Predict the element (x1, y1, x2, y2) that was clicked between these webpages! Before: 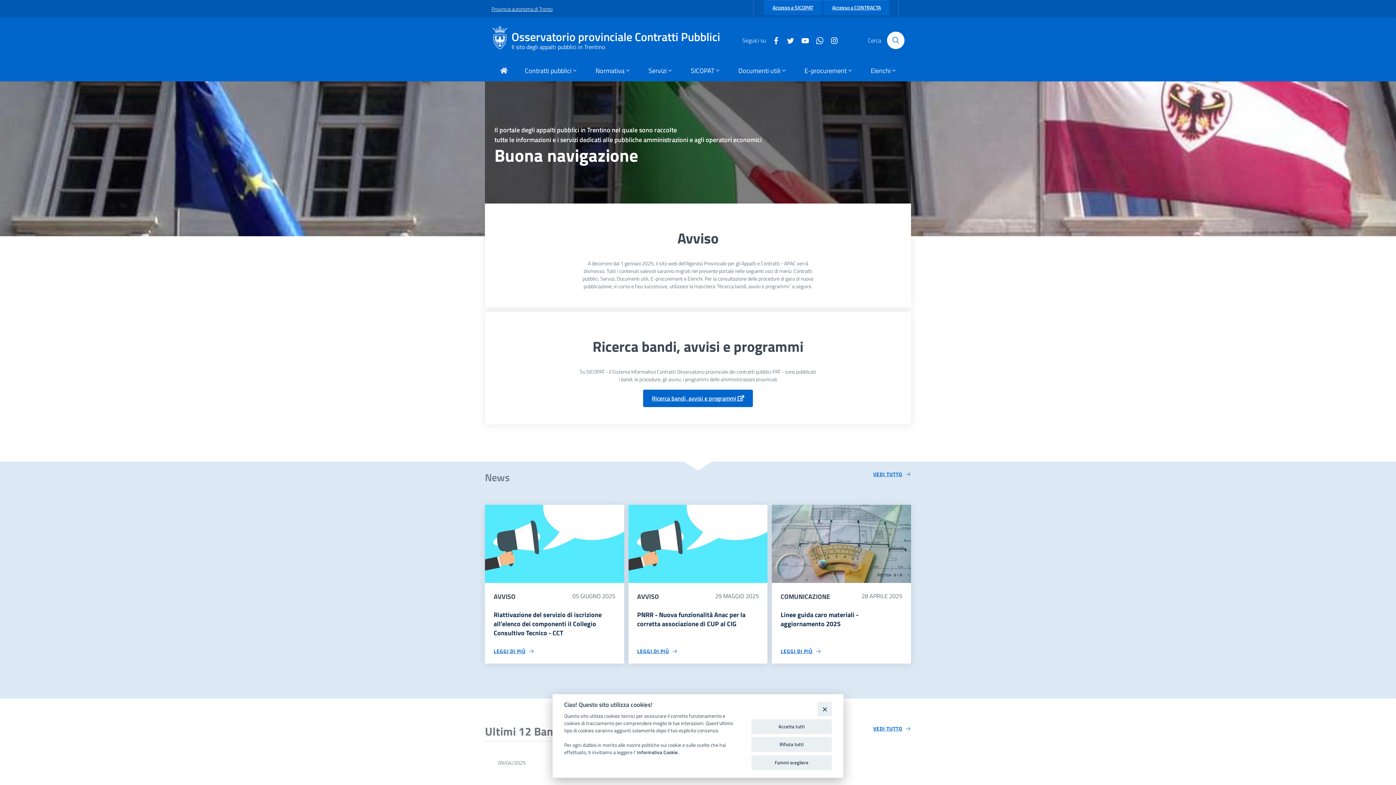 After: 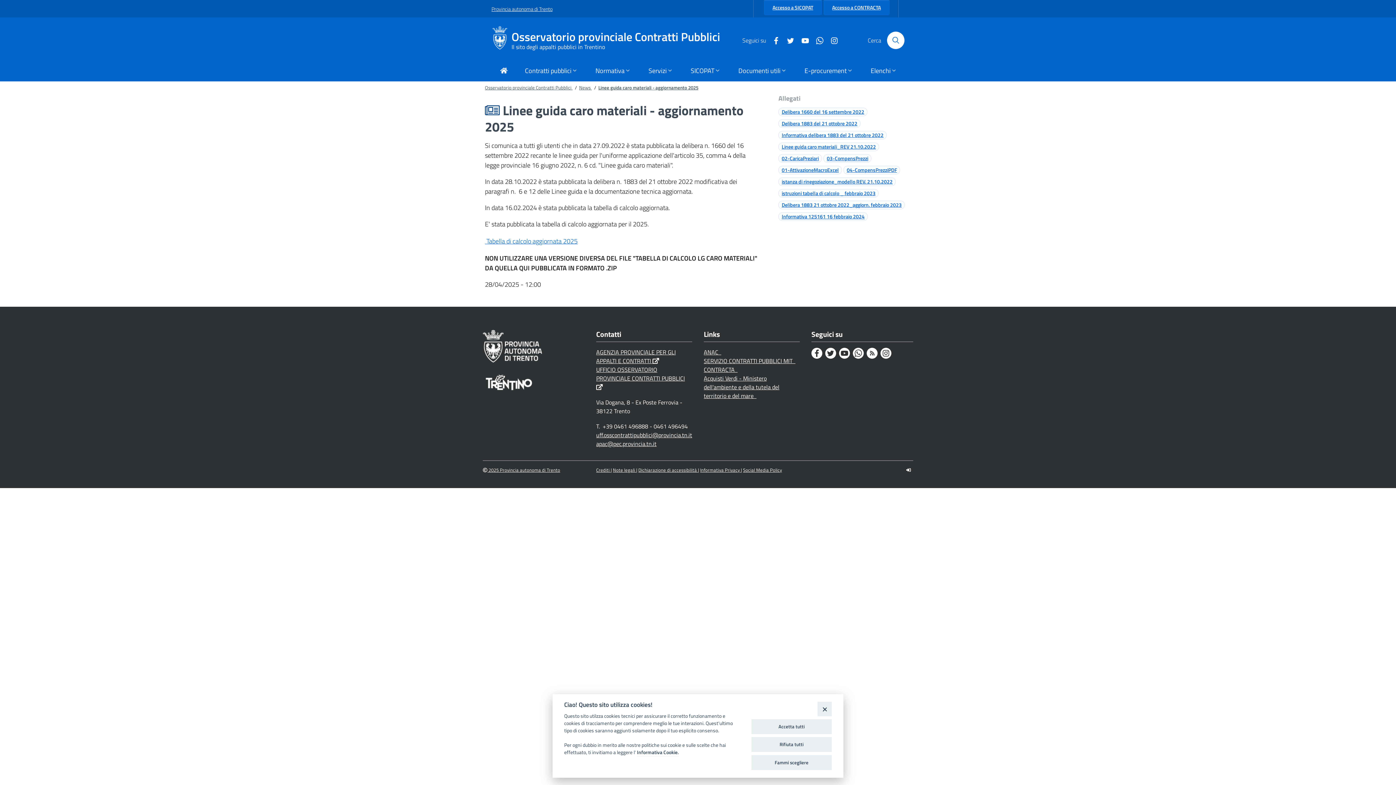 Action: bbox: (780, 647, 821, 655) label: Leggi di più circa 'Linee guida caro materiali - aggiornamento 2025'